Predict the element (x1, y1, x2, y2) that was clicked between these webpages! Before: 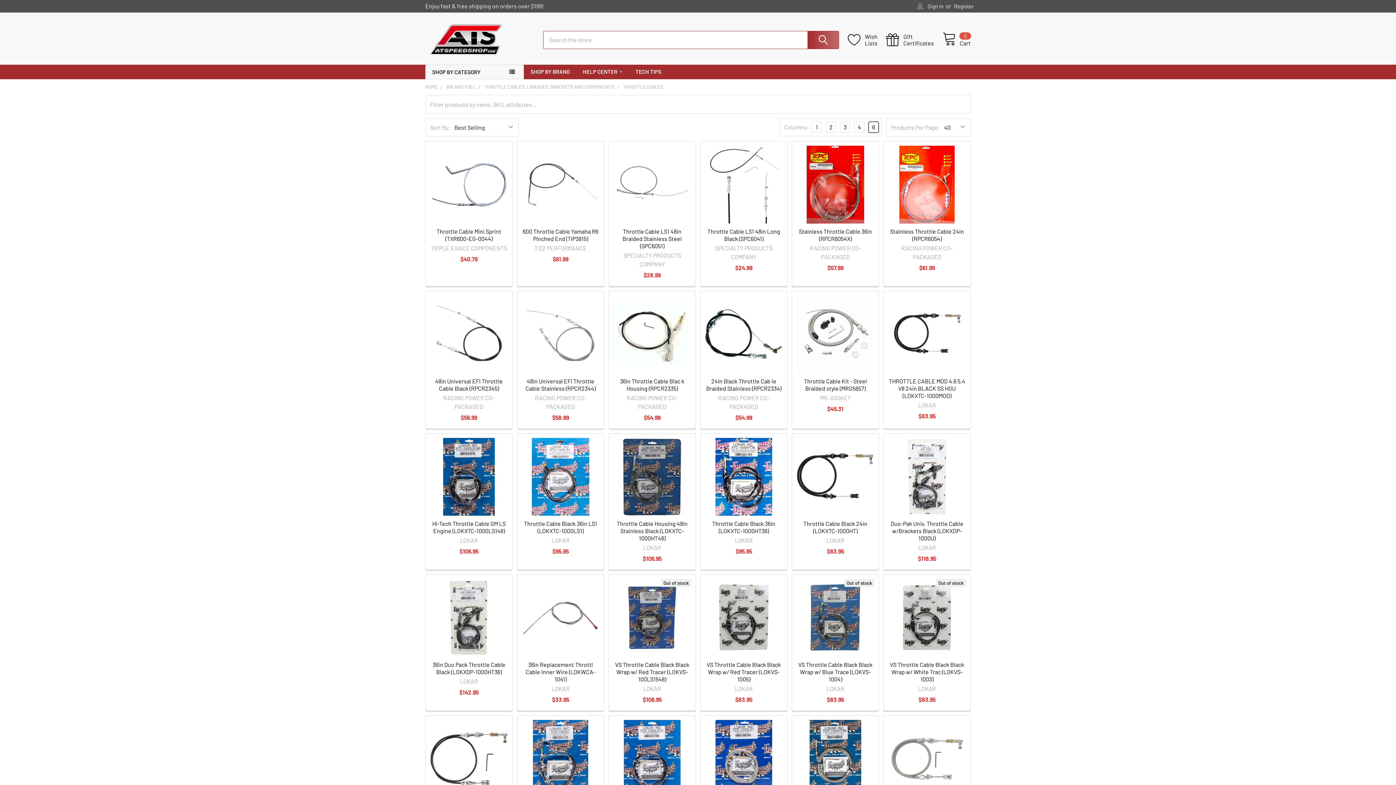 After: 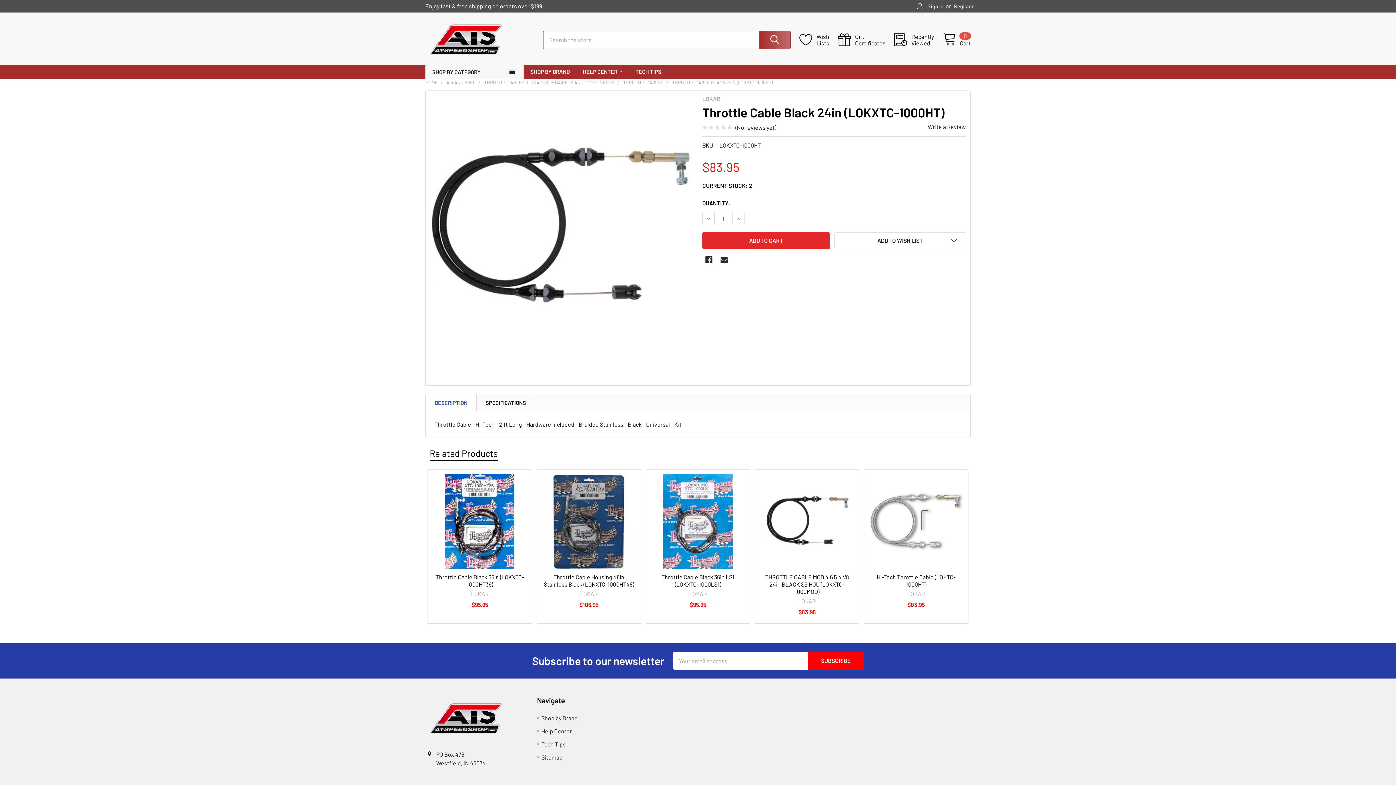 Action: bbox: (796, 438, 874, 515)